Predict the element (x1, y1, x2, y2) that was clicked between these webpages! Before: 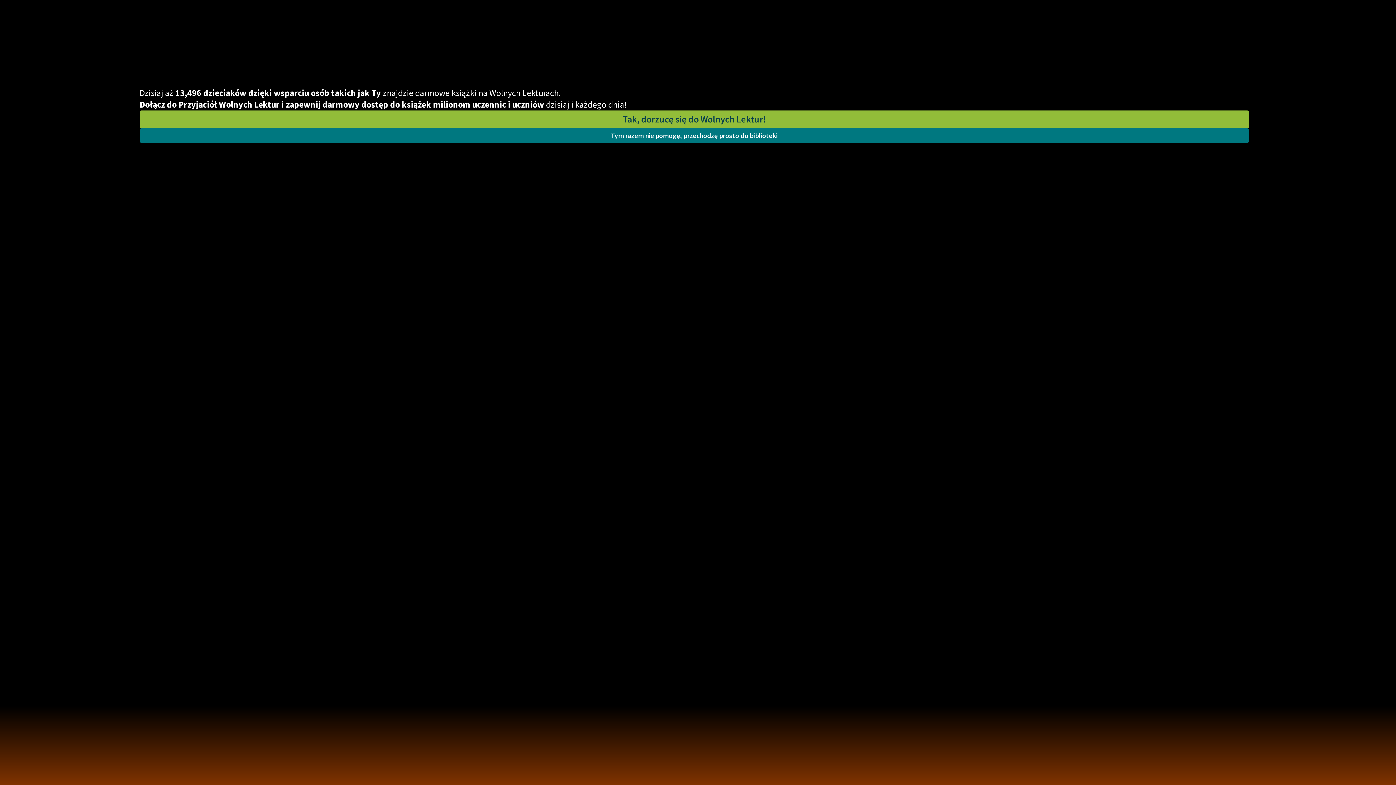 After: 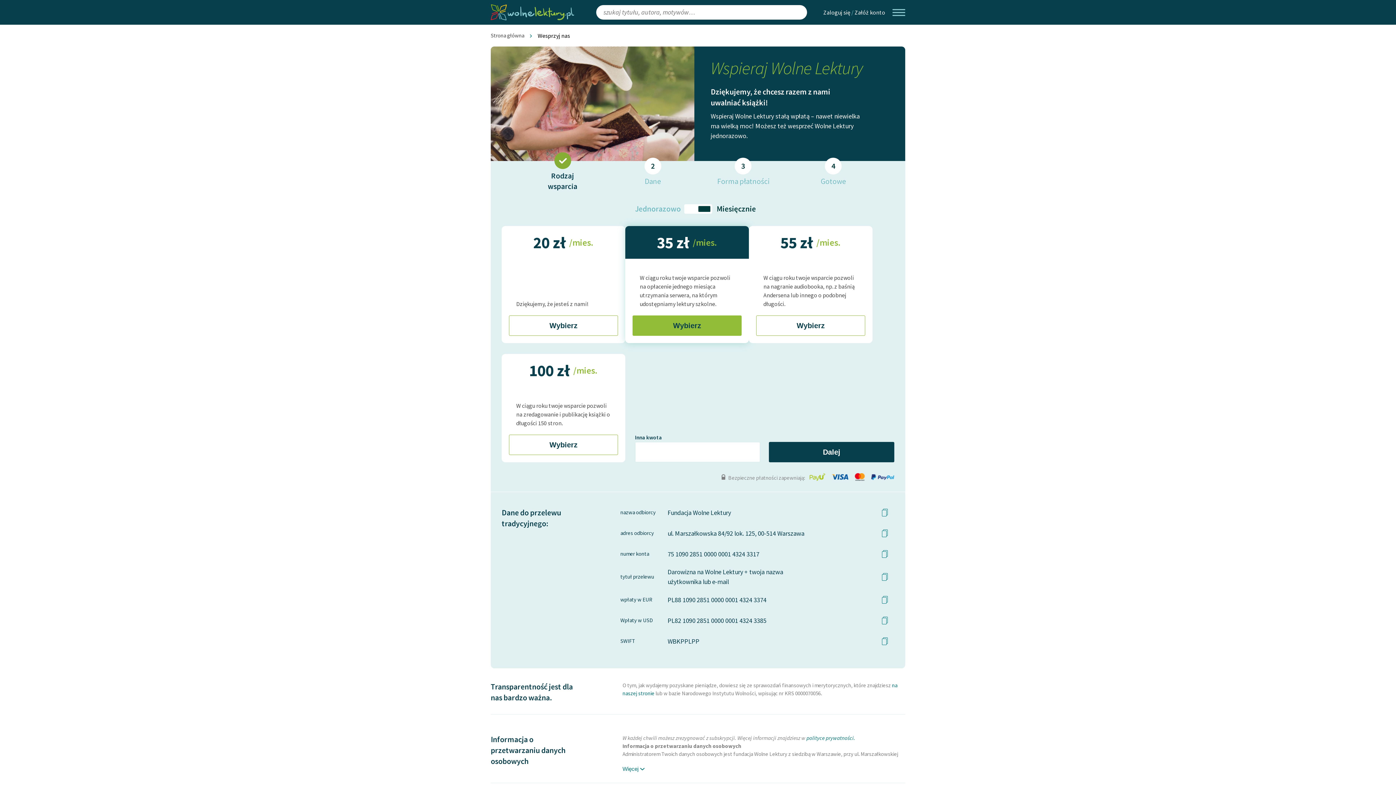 Action: bbox: (139, 110, 1249, 128) label: Tak, dorzucę się do Wolnych Lektur!